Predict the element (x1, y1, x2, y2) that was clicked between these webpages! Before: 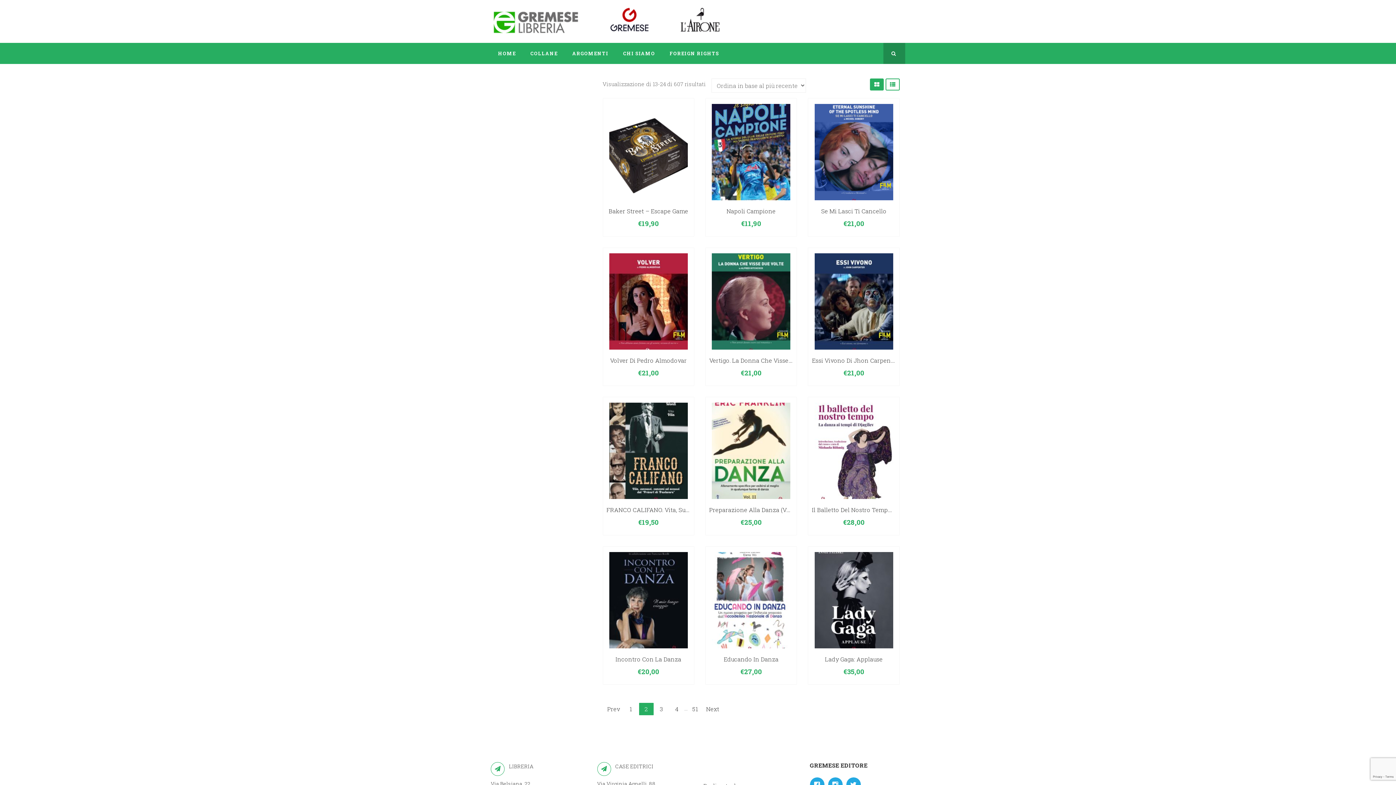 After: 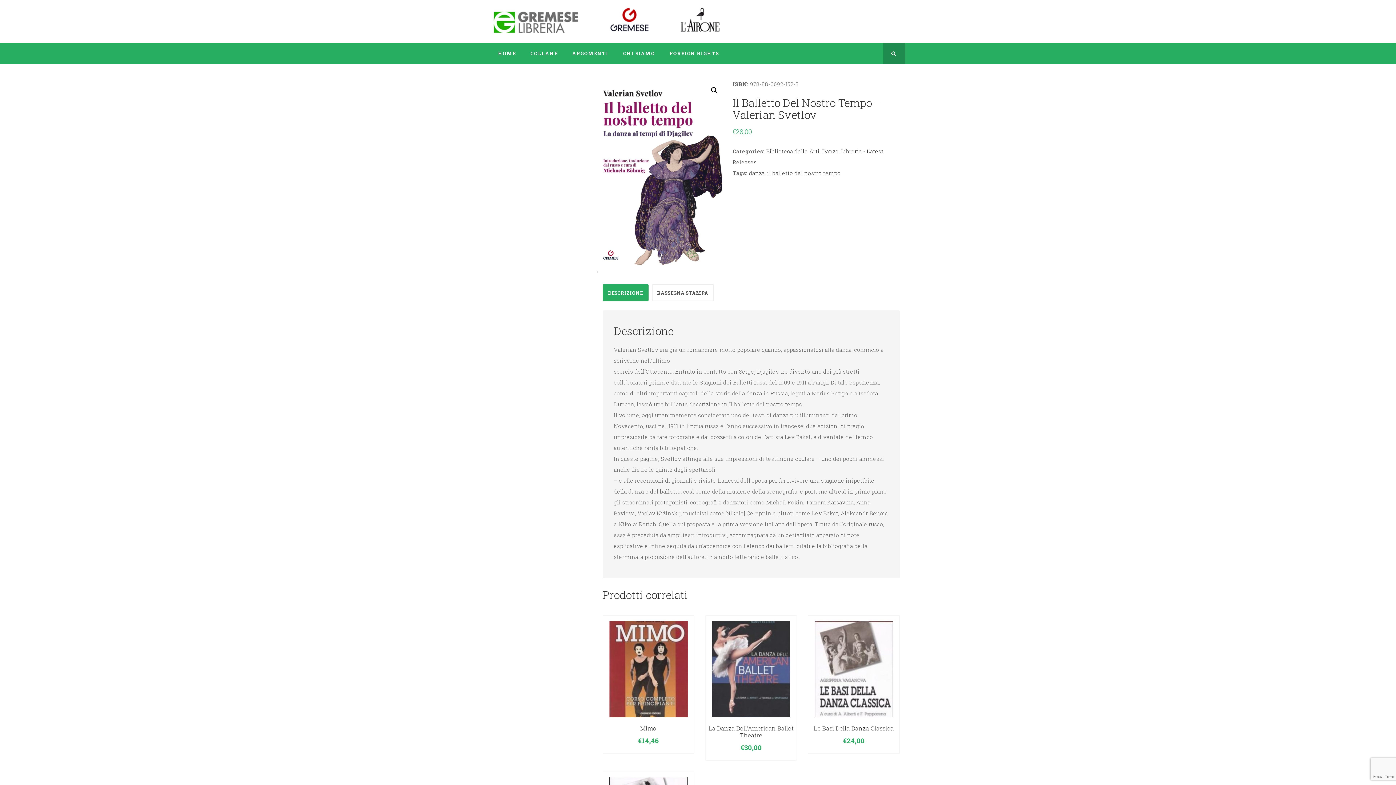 Action: bbox: (812, 505, 945, 514) label: Il Balletto Del Nostro Tempo – Valerian Svetlov